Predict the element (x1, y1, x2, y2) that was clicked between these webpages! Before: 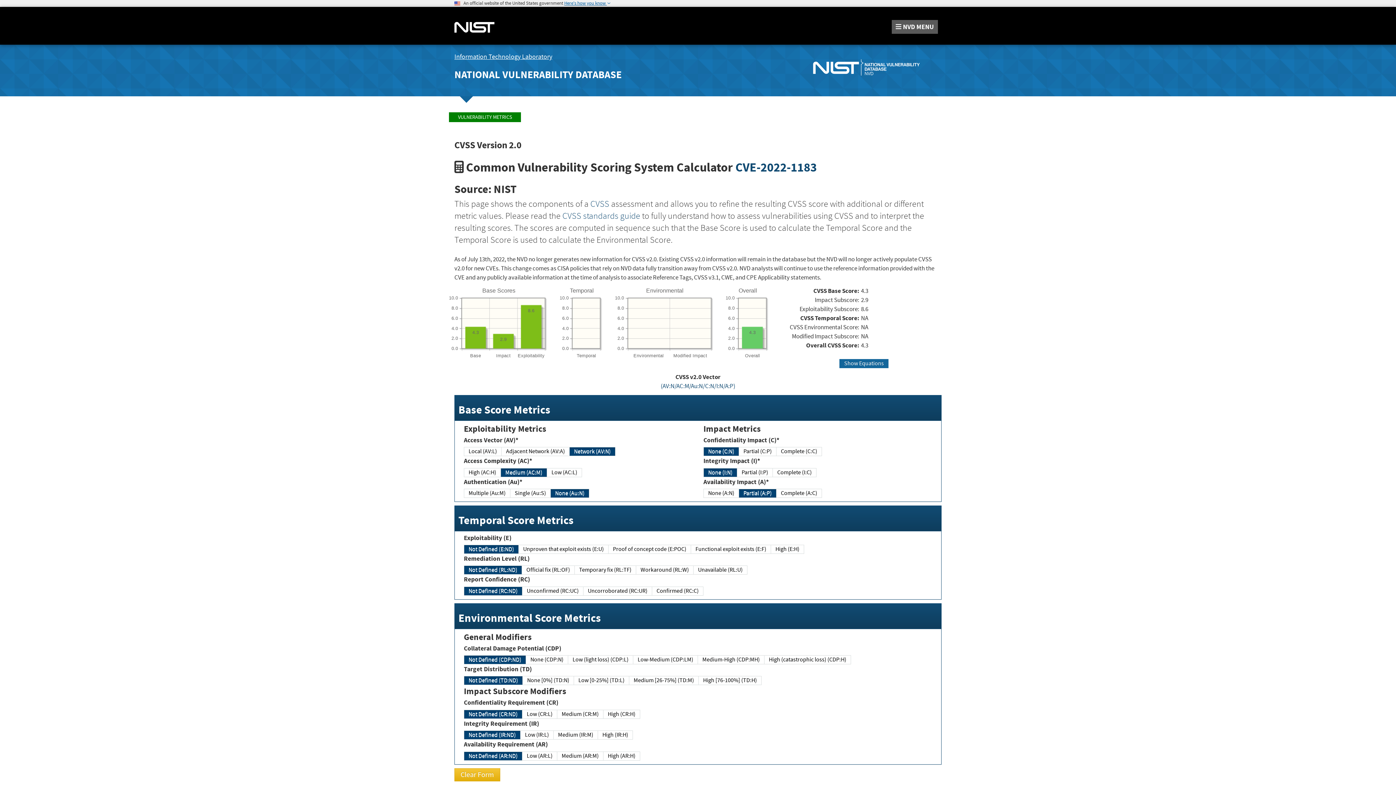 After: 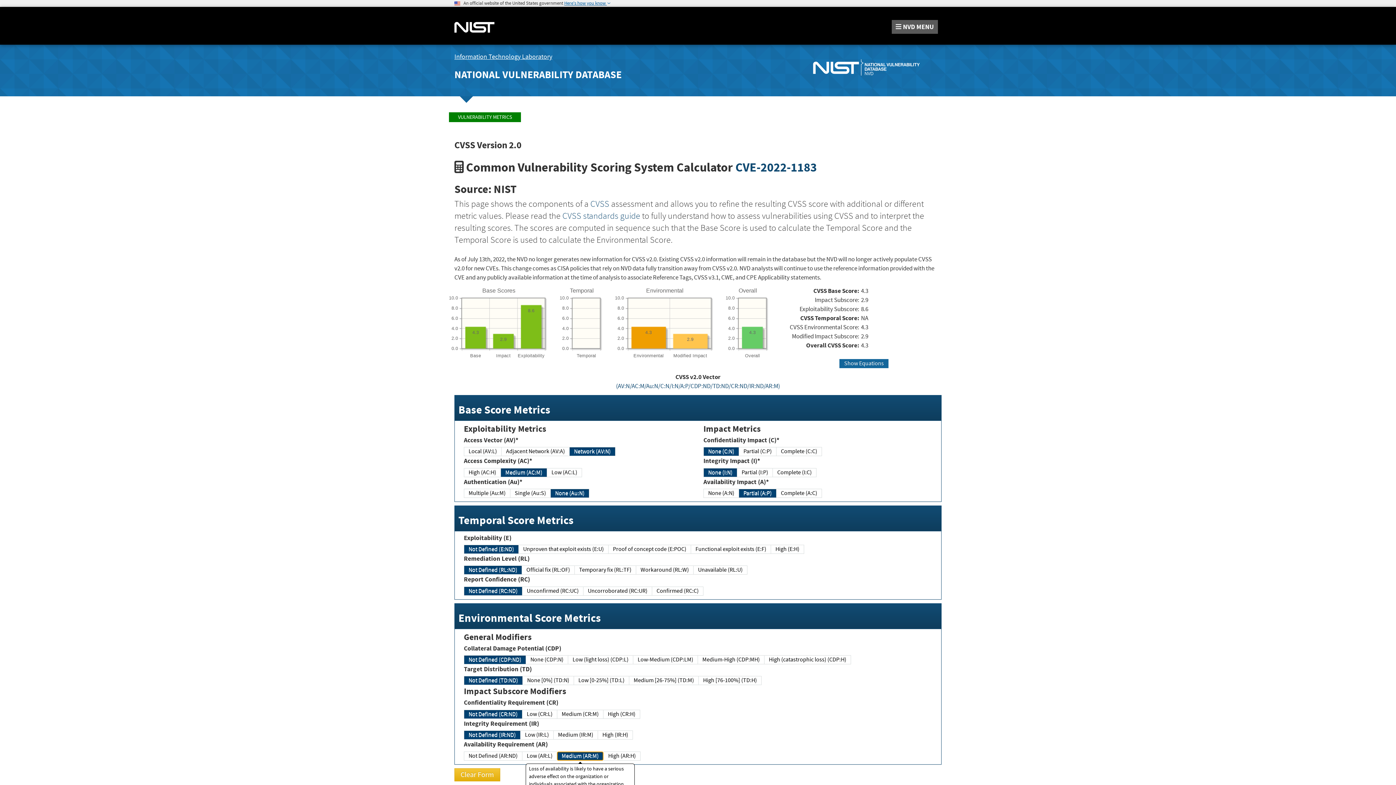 Action: label: Medium (AR:M) bbox: (557, 751, 603, 760)